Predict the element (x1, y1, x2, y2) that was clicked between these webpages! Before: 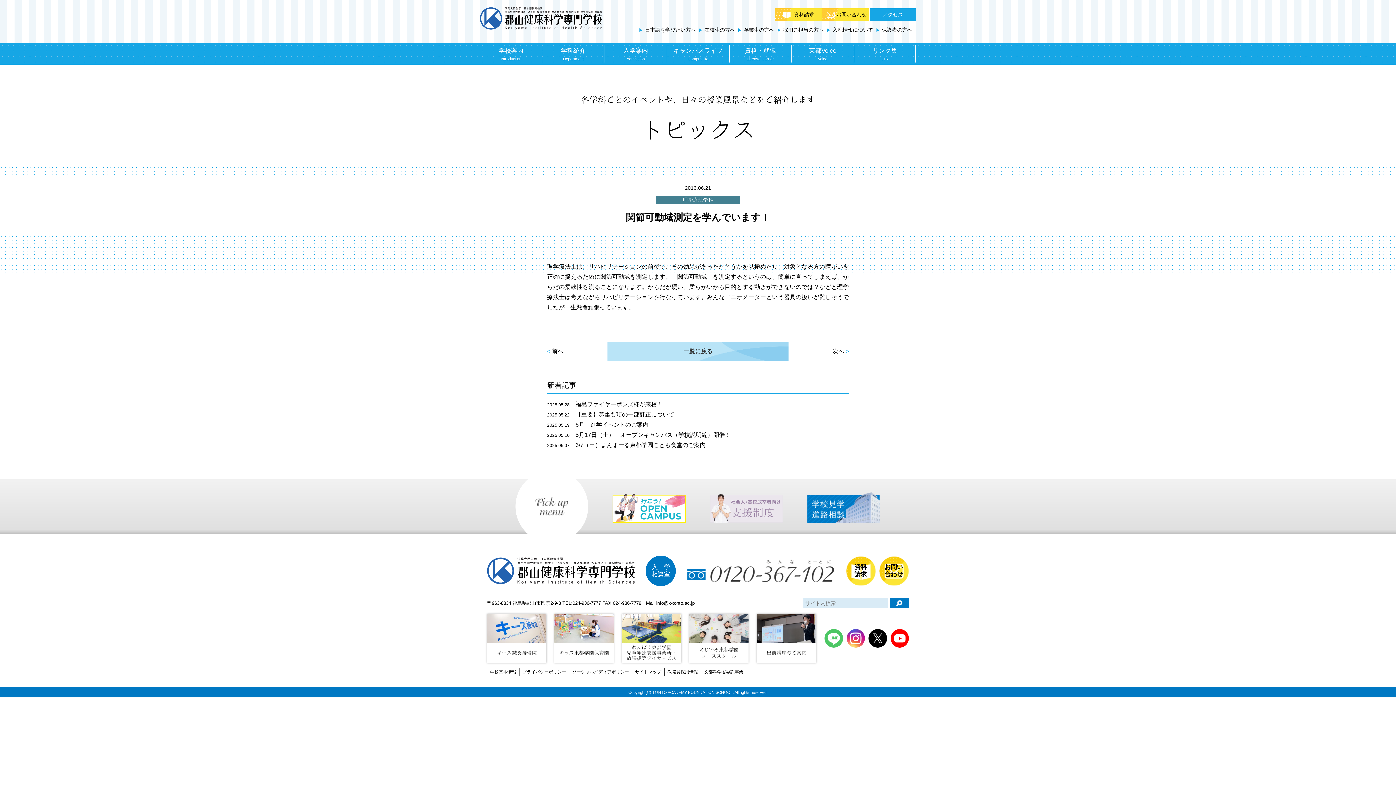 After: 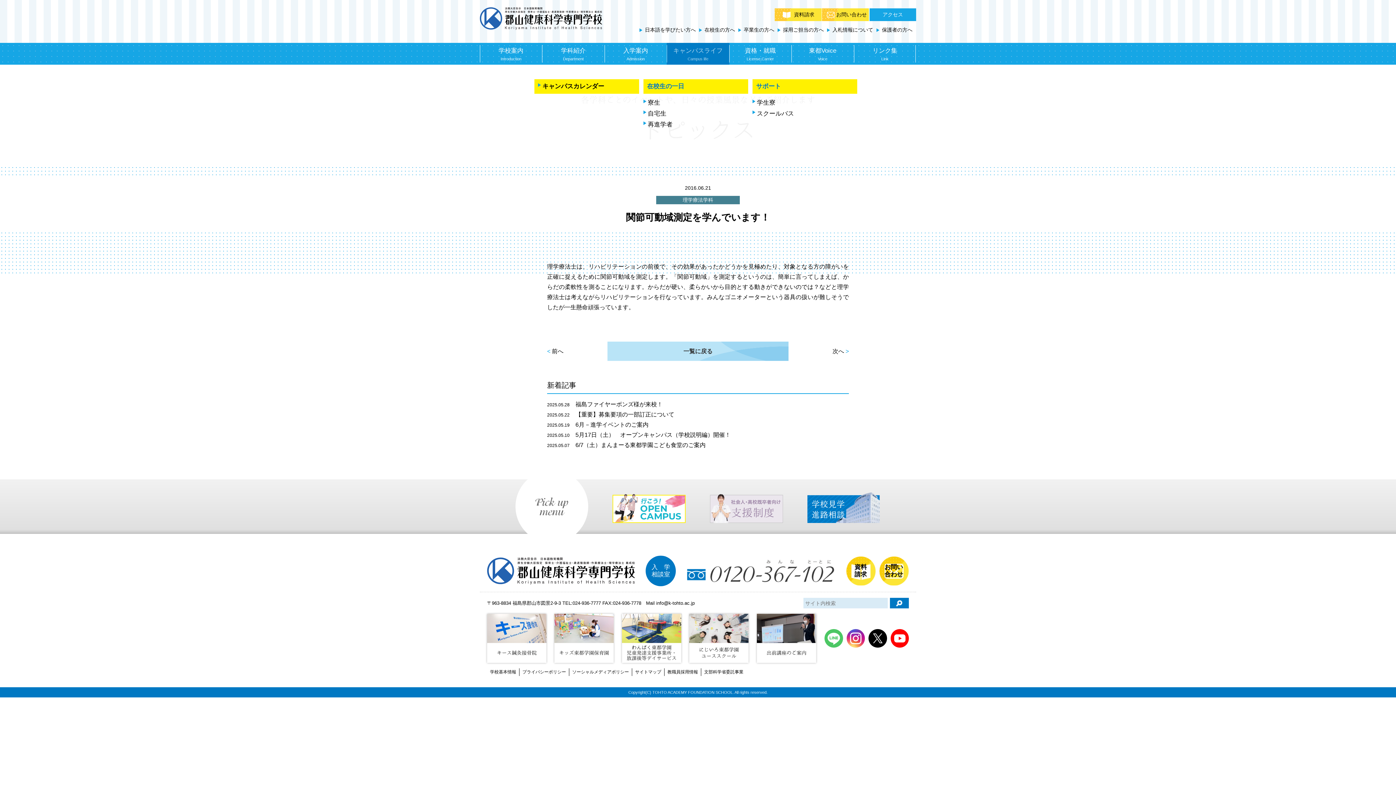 Action: label: キャンパスライフ
Campus life bbox: (667, 42, 729, 64)